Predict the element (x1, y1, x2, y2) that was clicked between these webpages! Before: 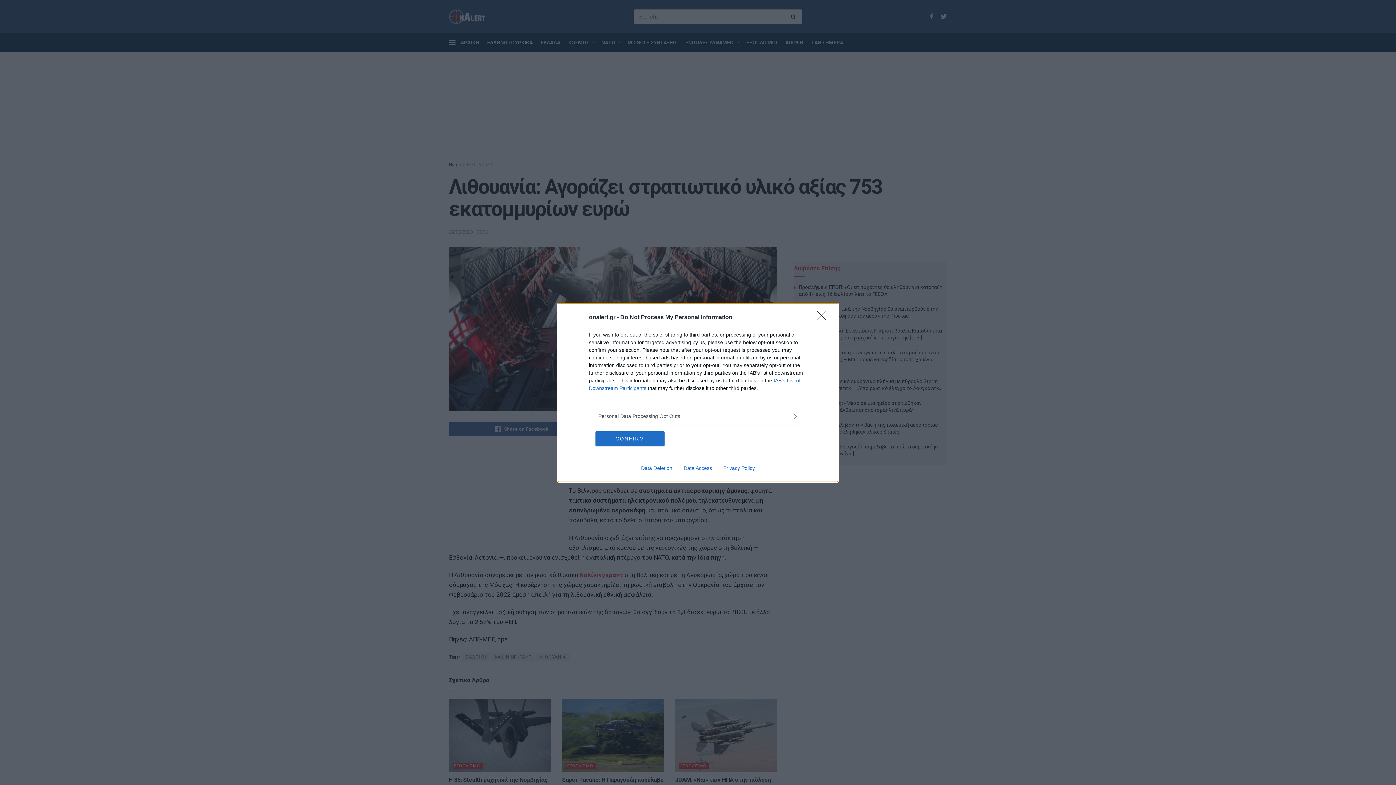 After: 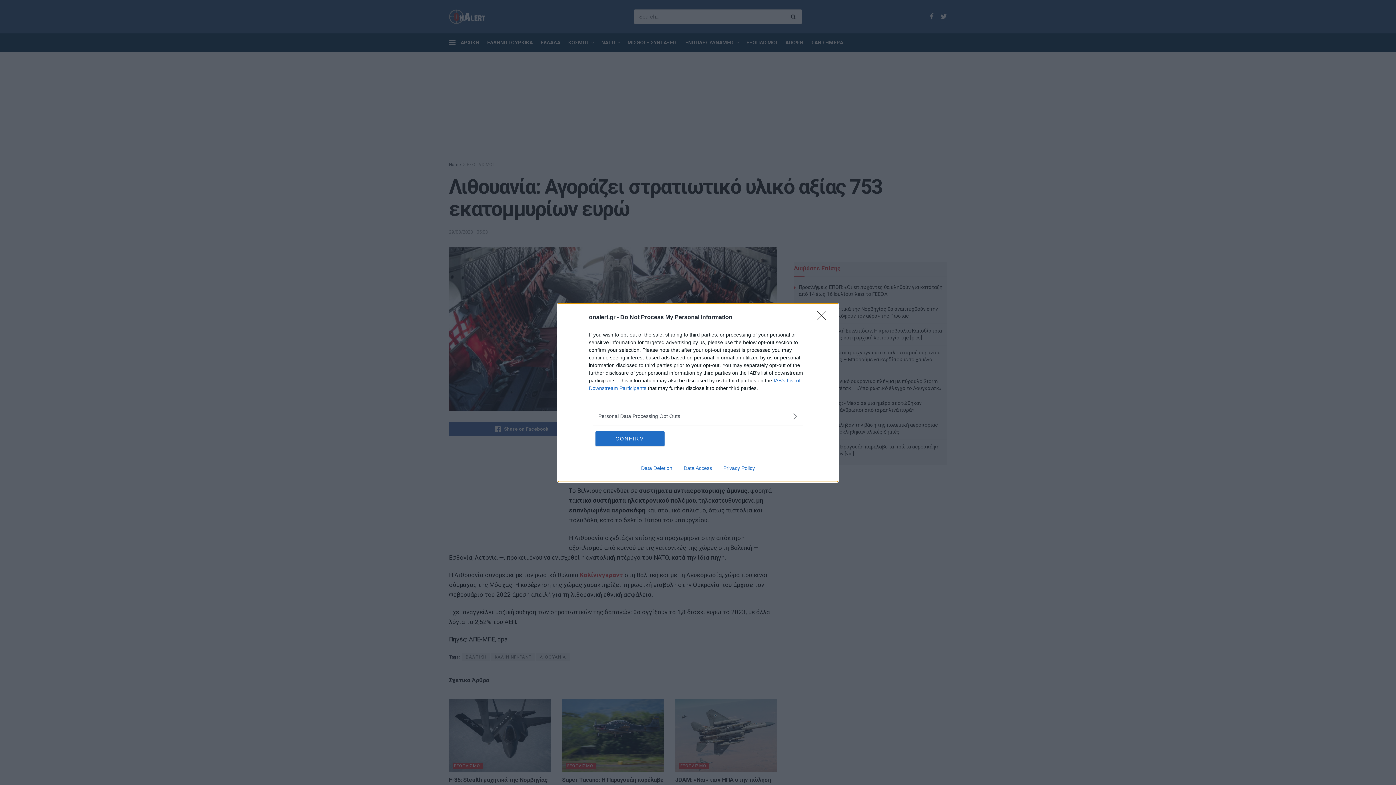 Action: label: Privacy Policy bbox: (717, 465, 760, 471)